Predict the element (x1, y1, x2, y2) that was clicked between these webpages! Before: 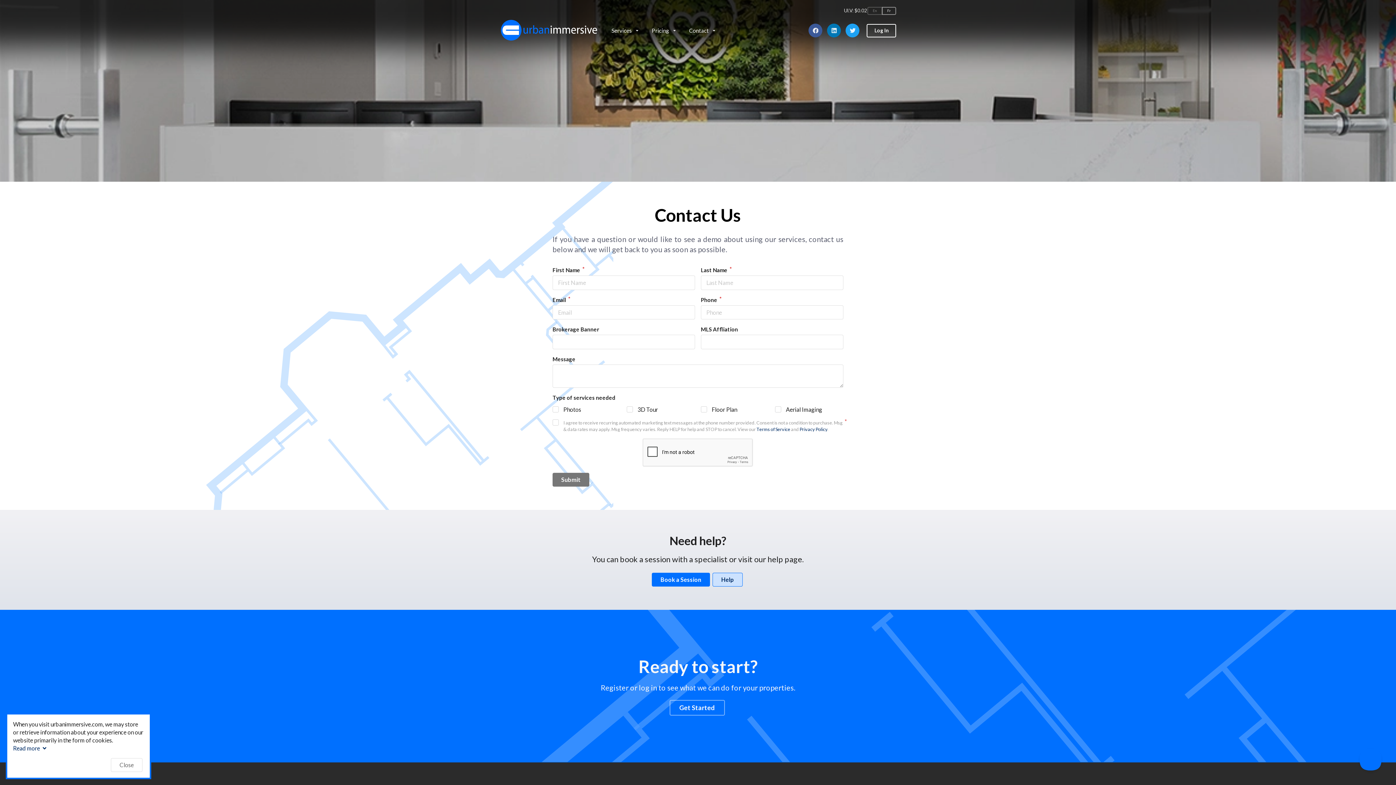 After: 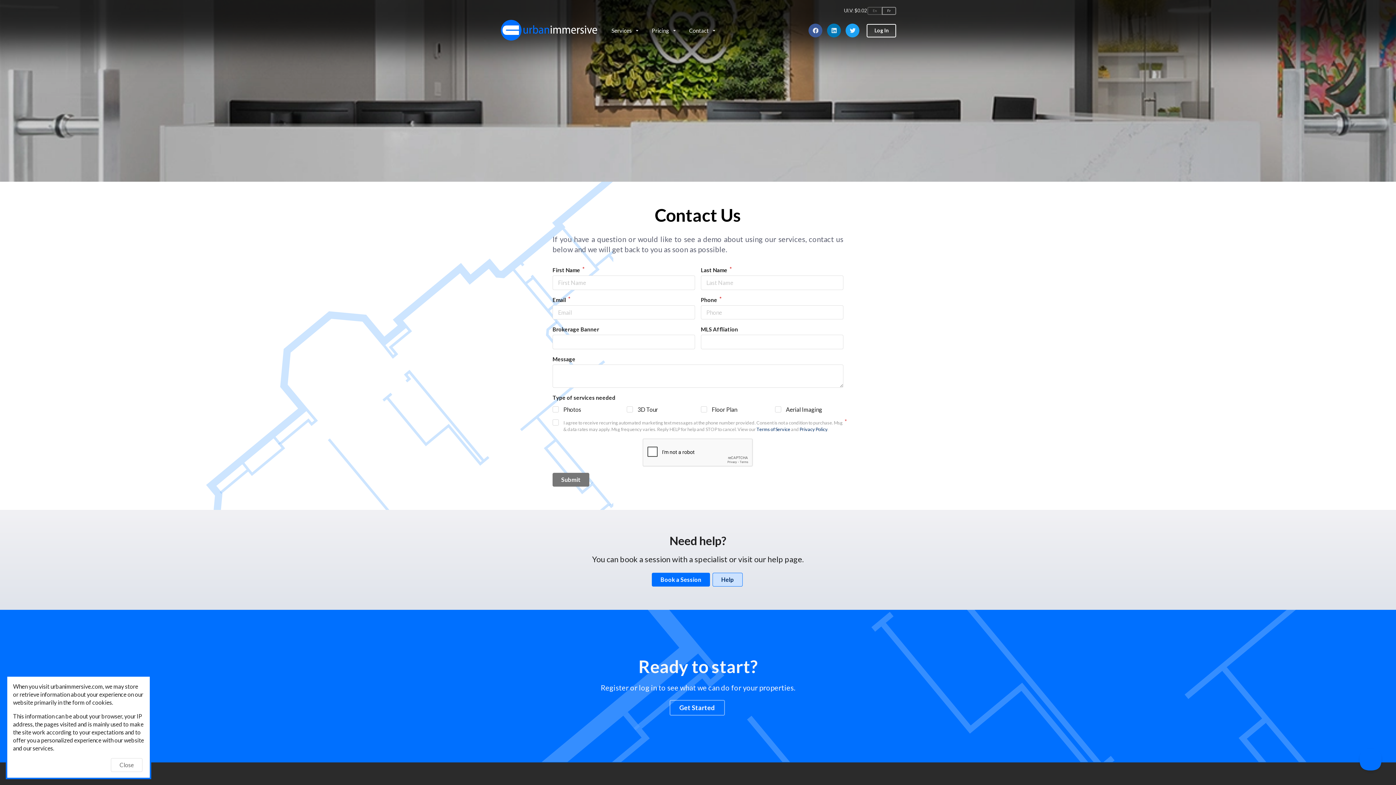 Action: label: Read more  bbox: (13, 745, 49, 752)